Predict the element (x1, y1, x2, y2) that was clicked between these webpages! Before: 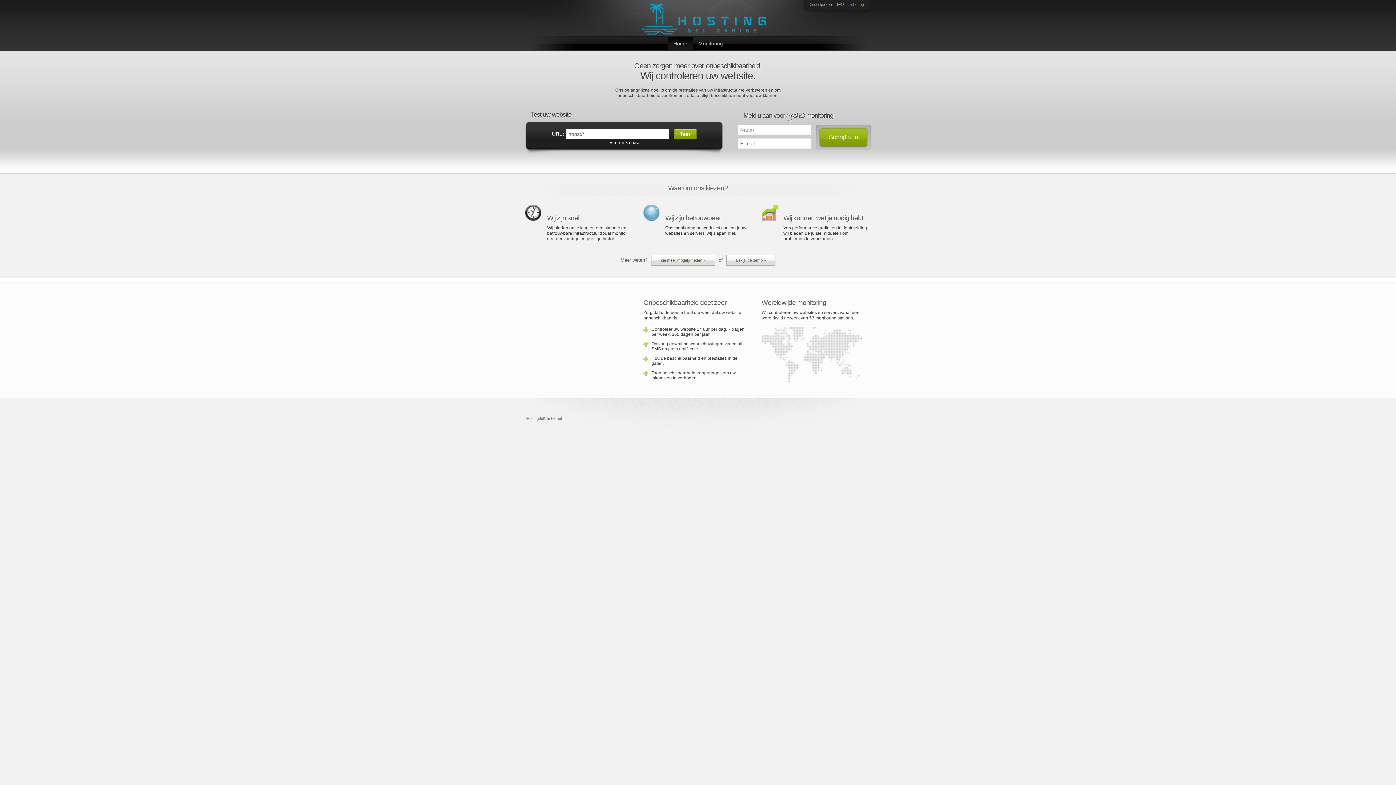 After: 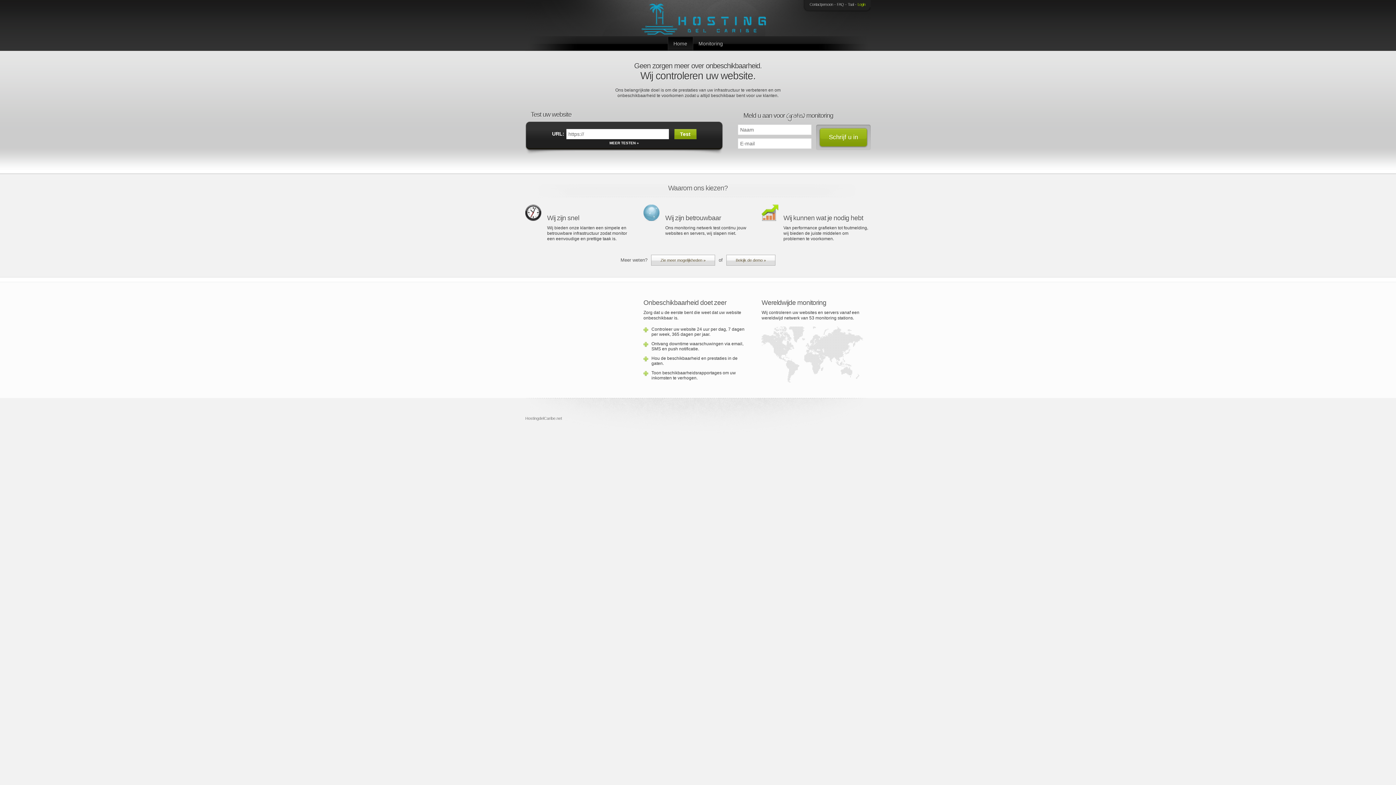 Action: bbox: (667, 36, 693, 50) label: Home